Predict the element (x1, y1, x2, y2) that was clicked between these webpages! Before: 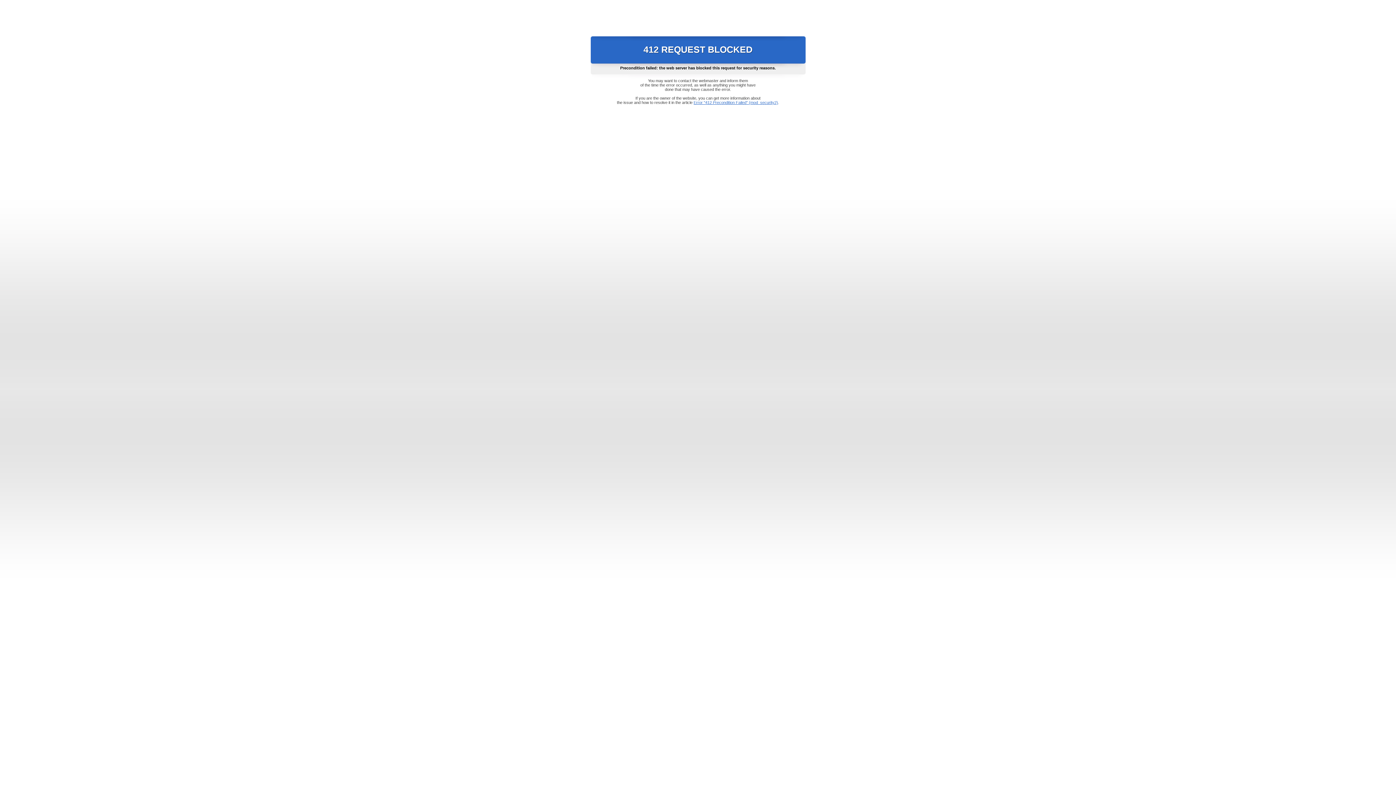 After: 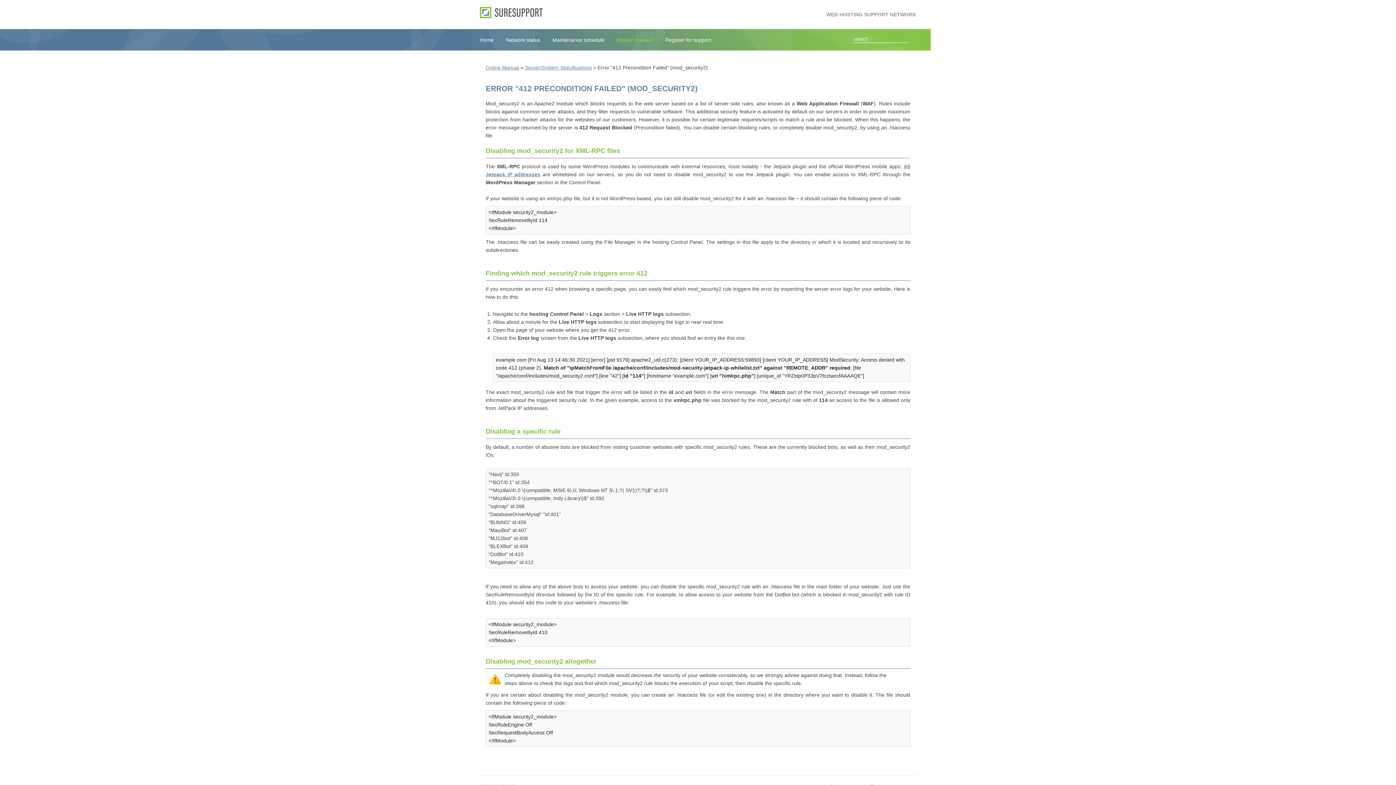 Action: bbox: (693, 100, 778, 104) label: Error "412 Precondition Failed" (mod_security2)